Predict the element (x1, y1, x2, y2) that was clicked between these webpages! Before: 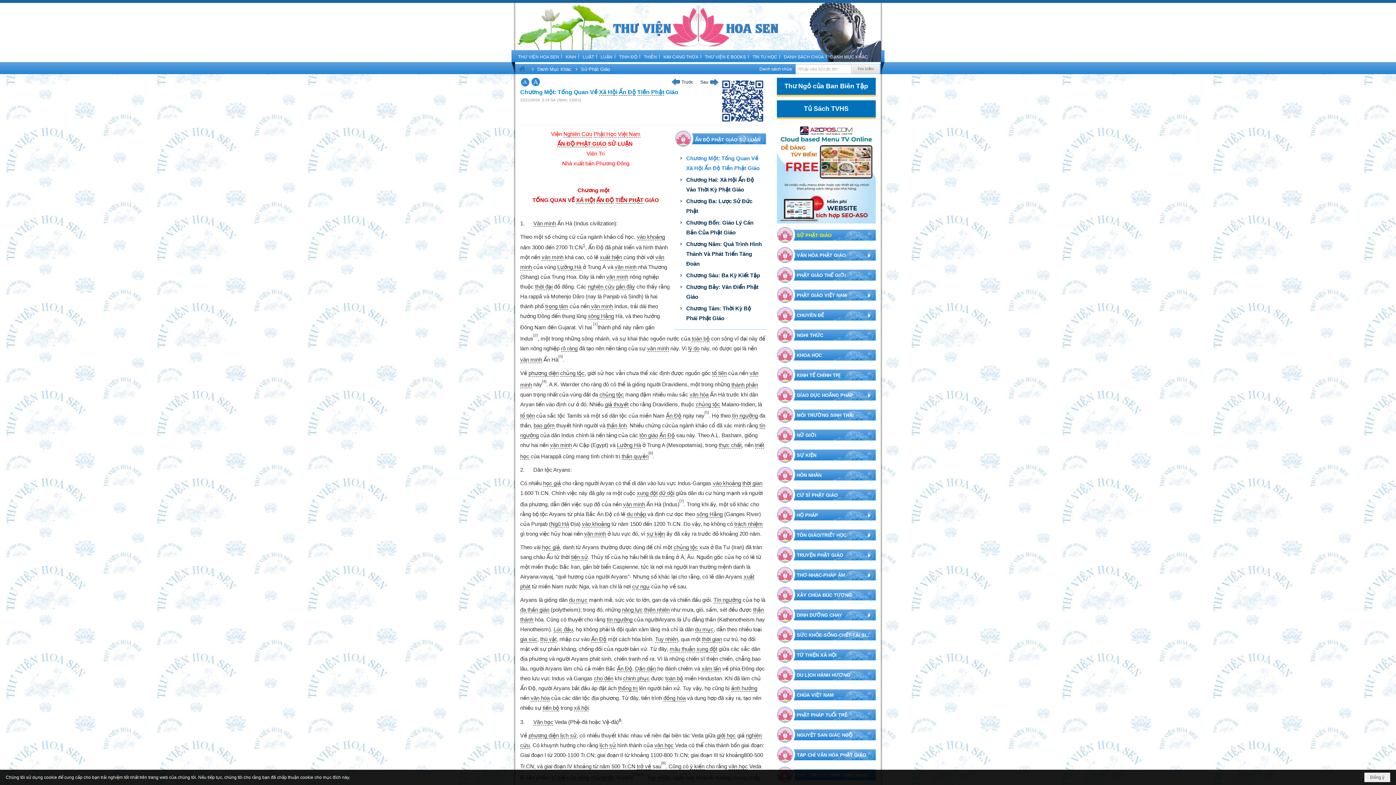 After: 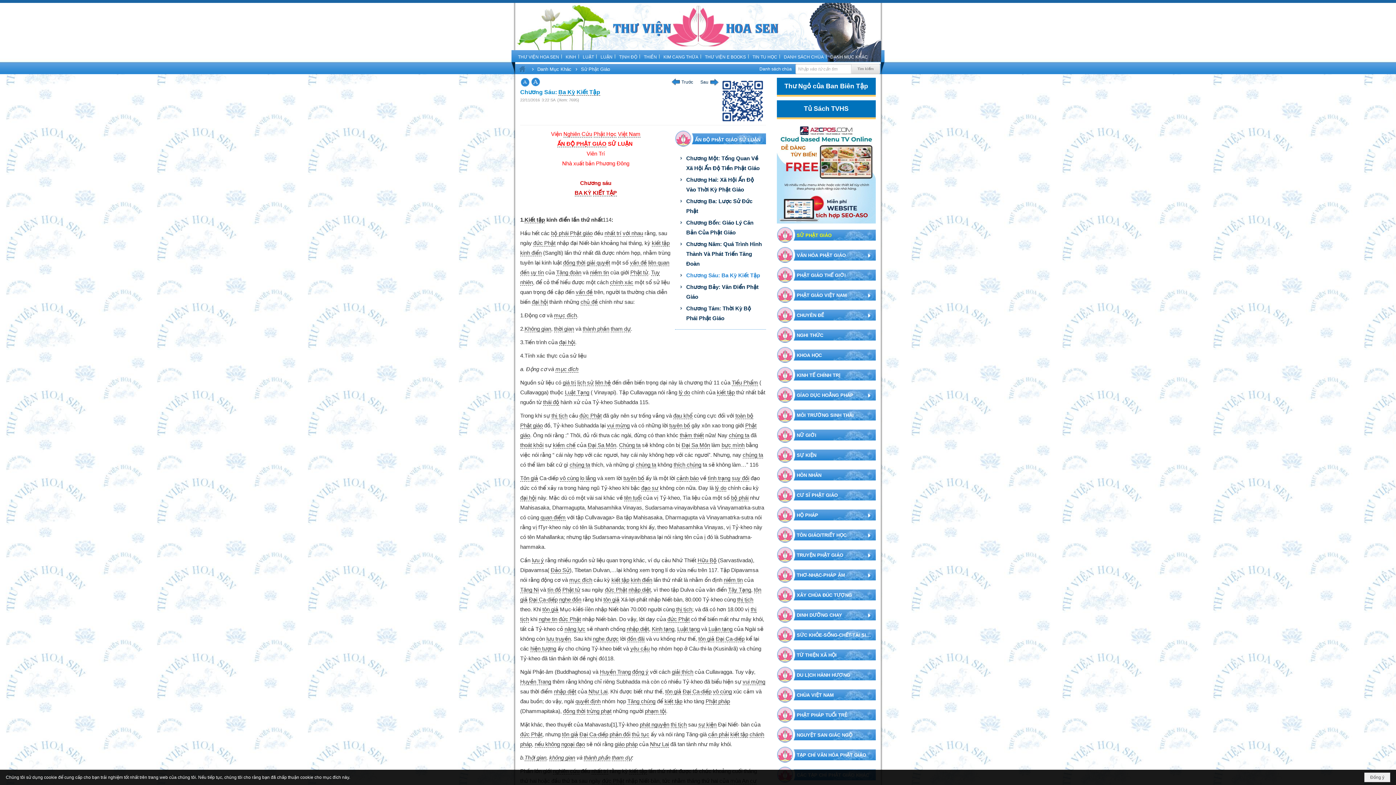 Action: bbox: (676, 269, 764, 281) label: Chương Sáu: Ba Kỳ Kiết Tập